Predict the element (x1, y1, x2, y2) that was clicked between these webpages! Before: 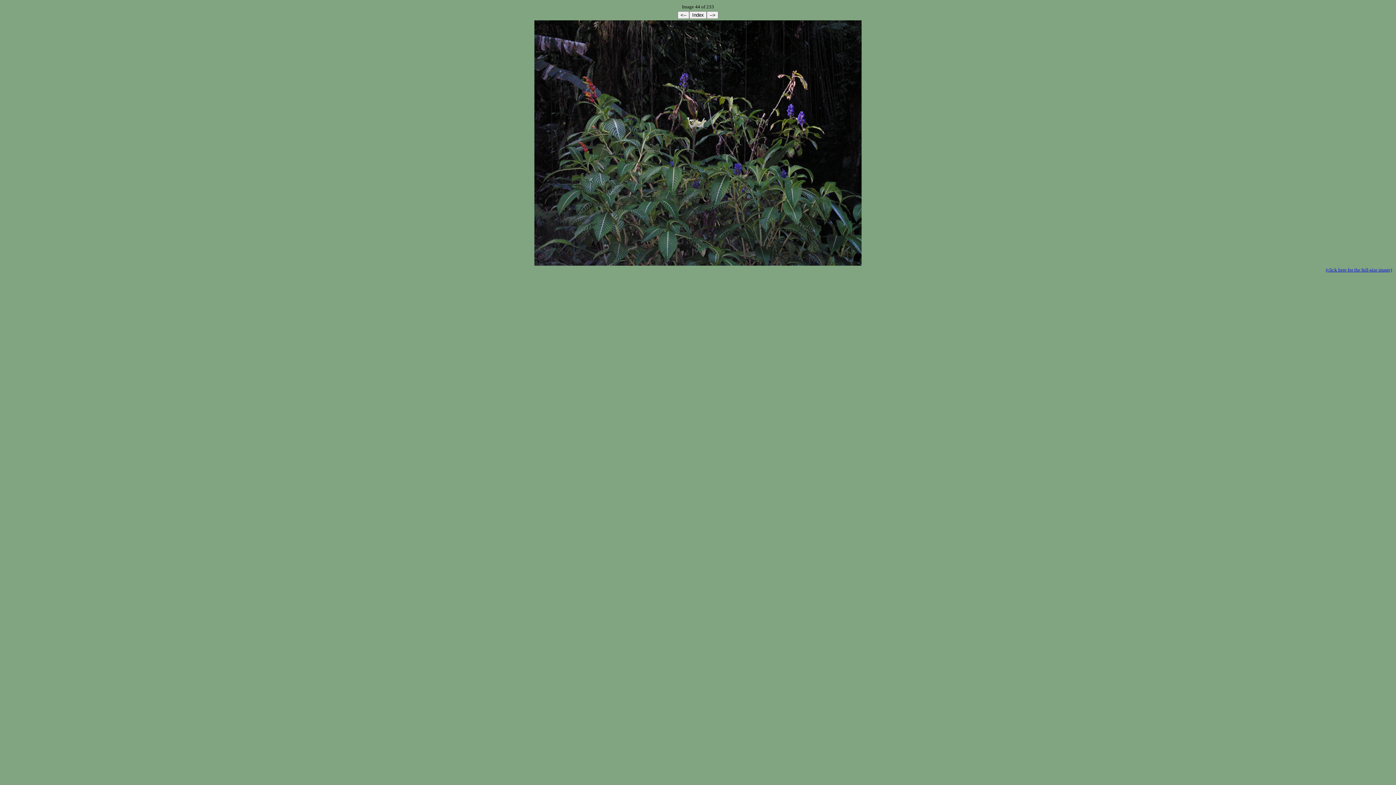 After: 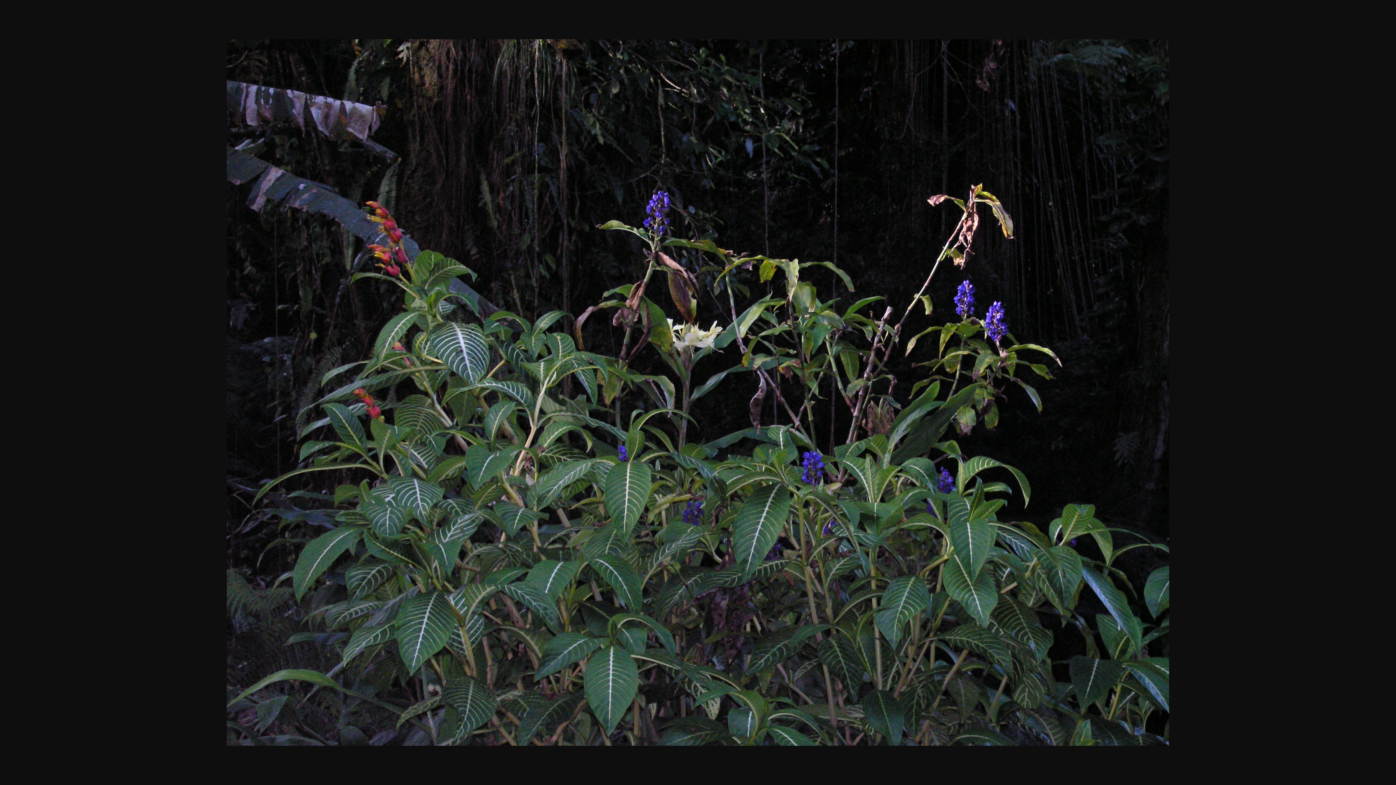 Action: label: (click here for the full-size image) bbox: (1326, 267, 1392, 272)